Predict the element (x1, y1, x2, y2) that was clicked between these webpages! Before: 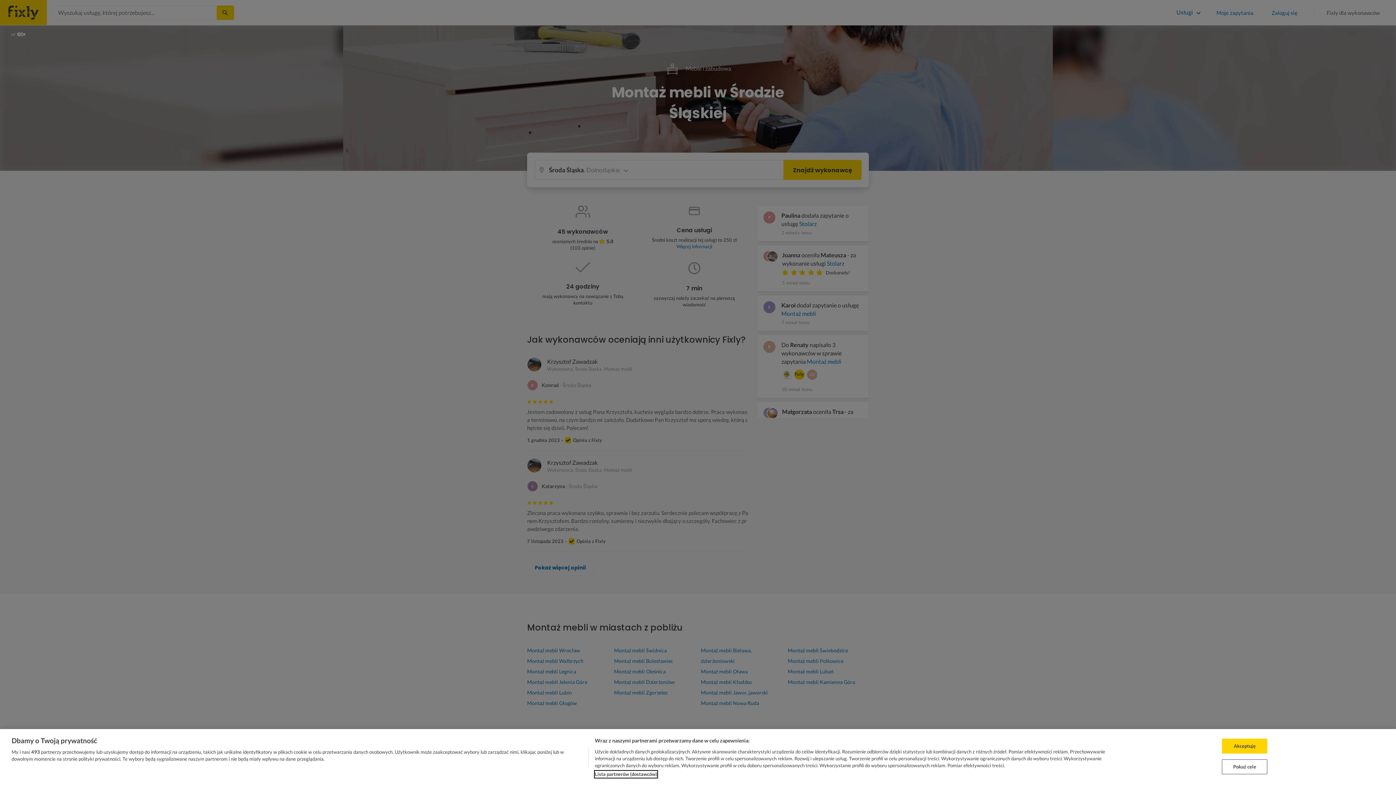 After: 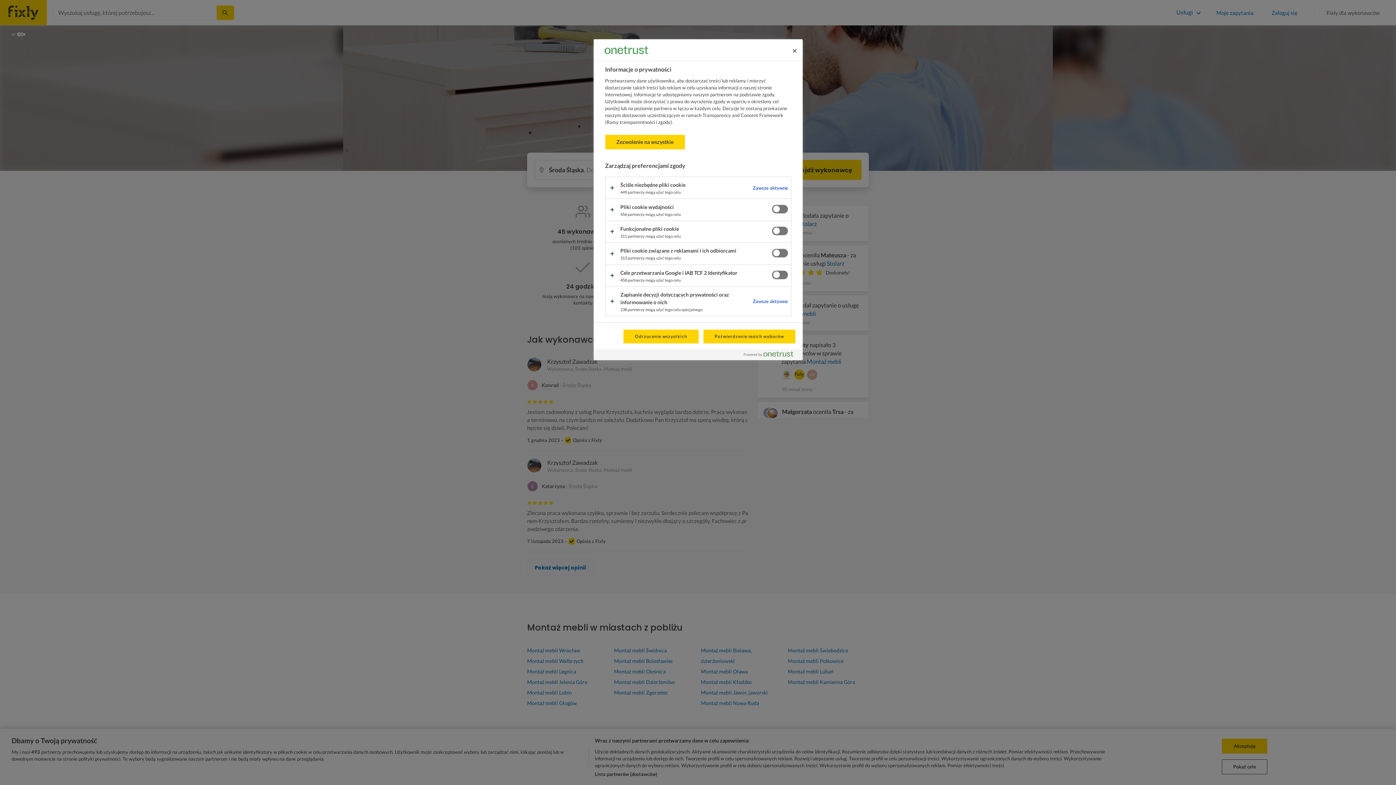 Action: bbox: (1222, 759, 1267, 774) label: Pokaż cele